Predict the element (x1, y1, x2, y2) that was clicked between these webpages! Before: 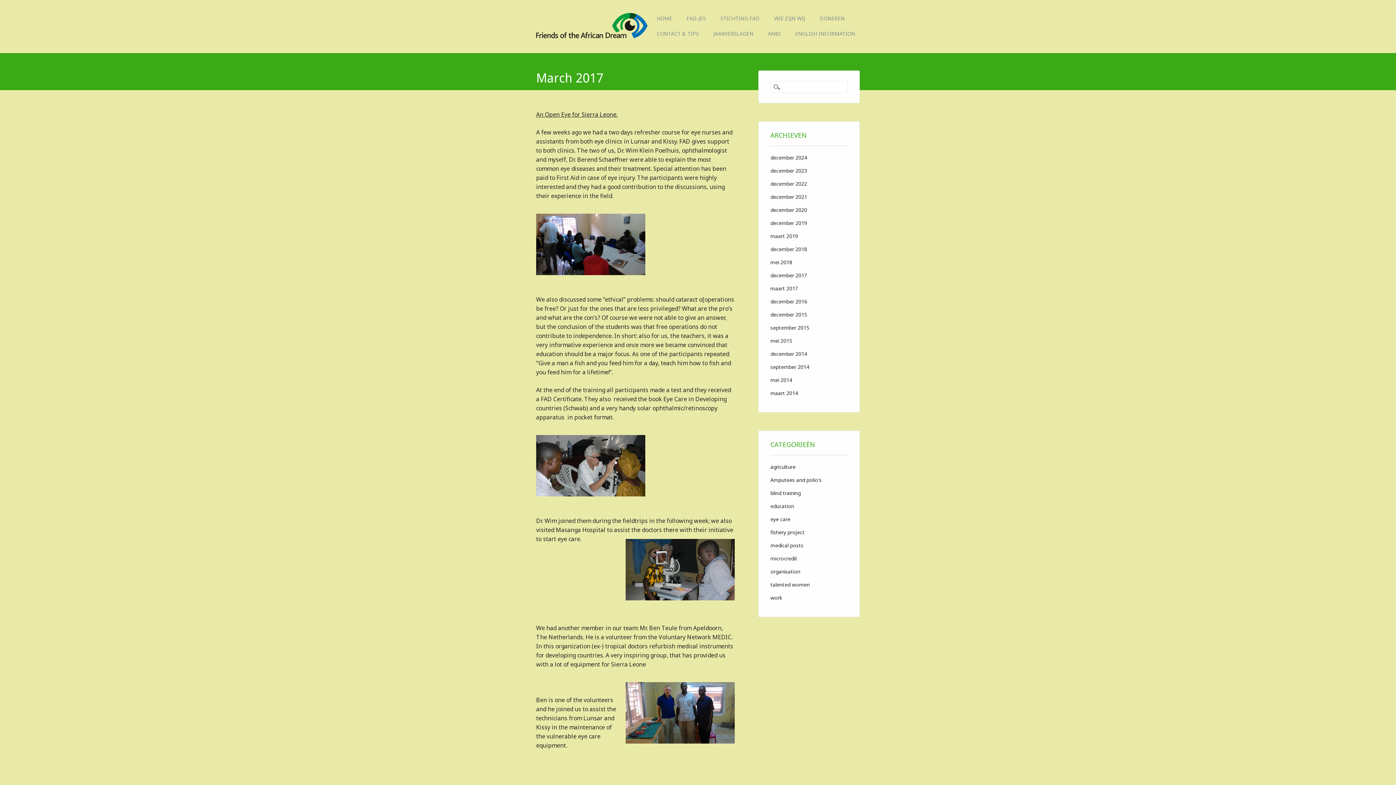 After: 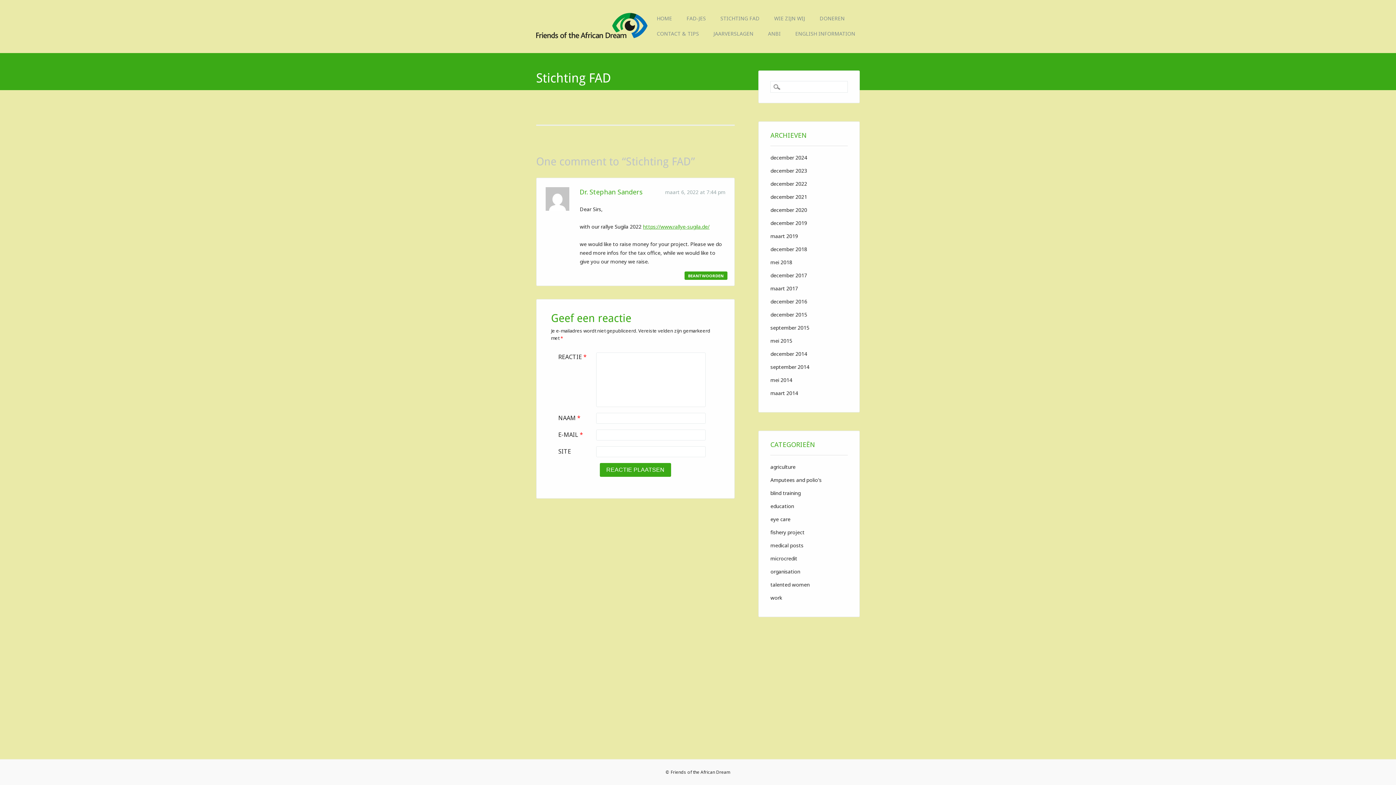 Action: label: STICHTING FAD bbox: (713, 10, 767, 26)